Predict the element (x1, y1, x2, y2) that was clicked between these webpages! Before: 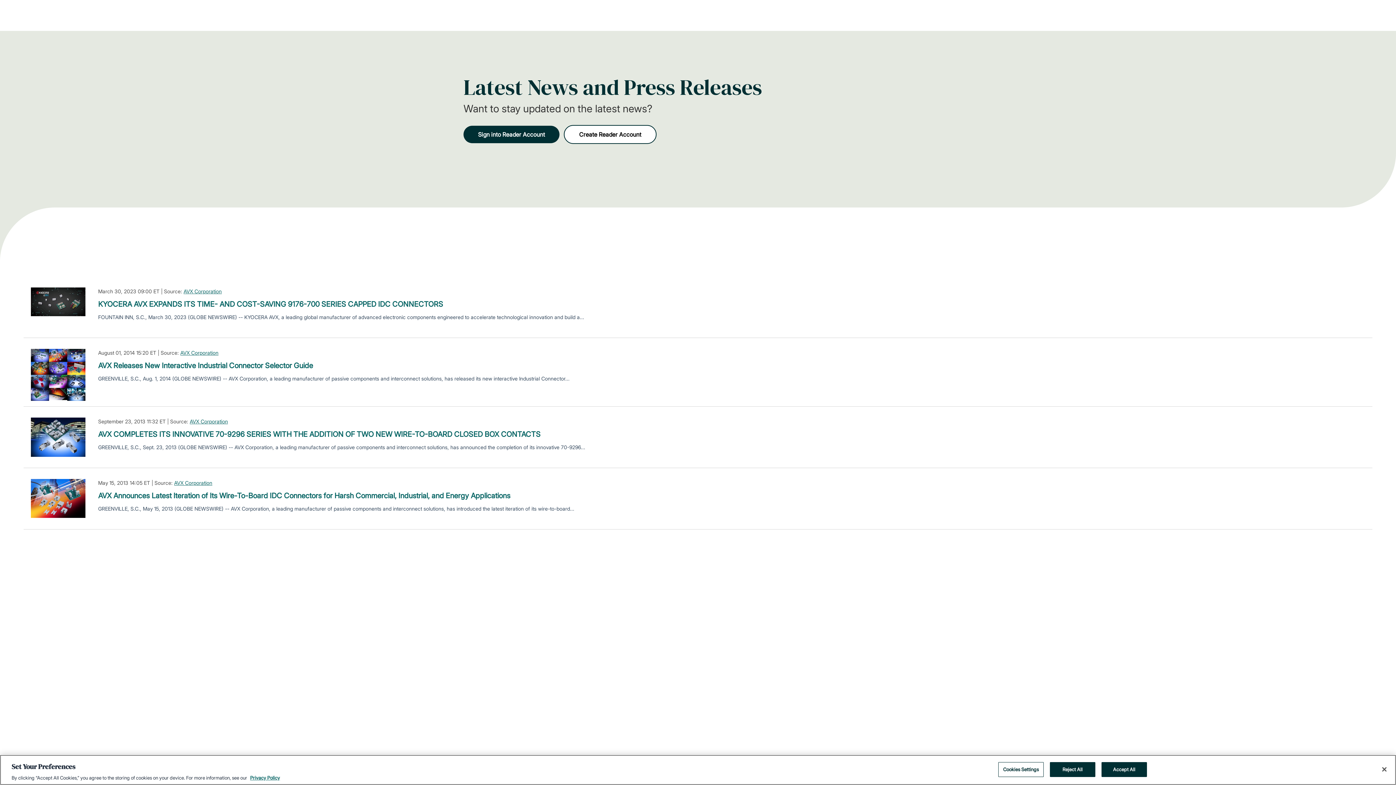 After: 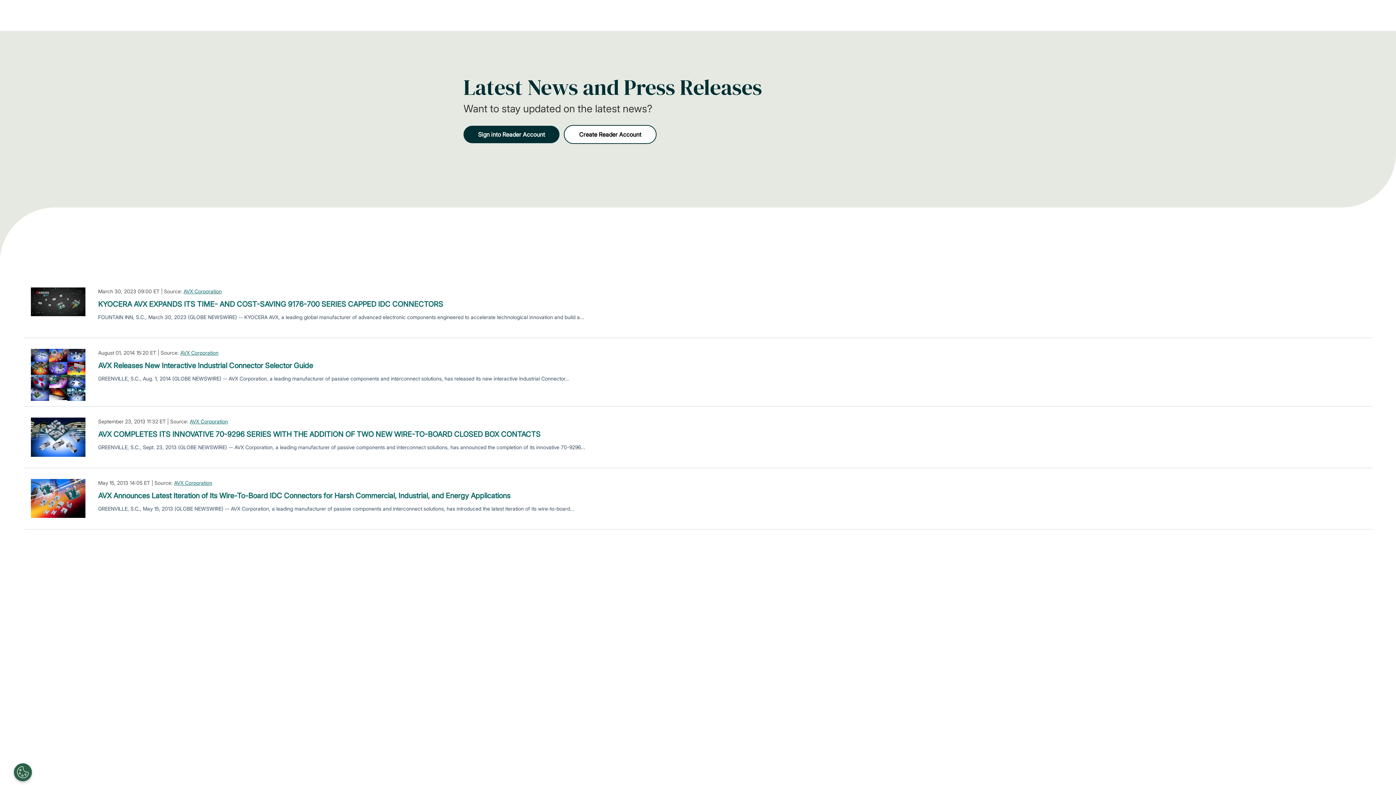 Action: bbox: (1050, 762, 1095, 777) label: Reject All